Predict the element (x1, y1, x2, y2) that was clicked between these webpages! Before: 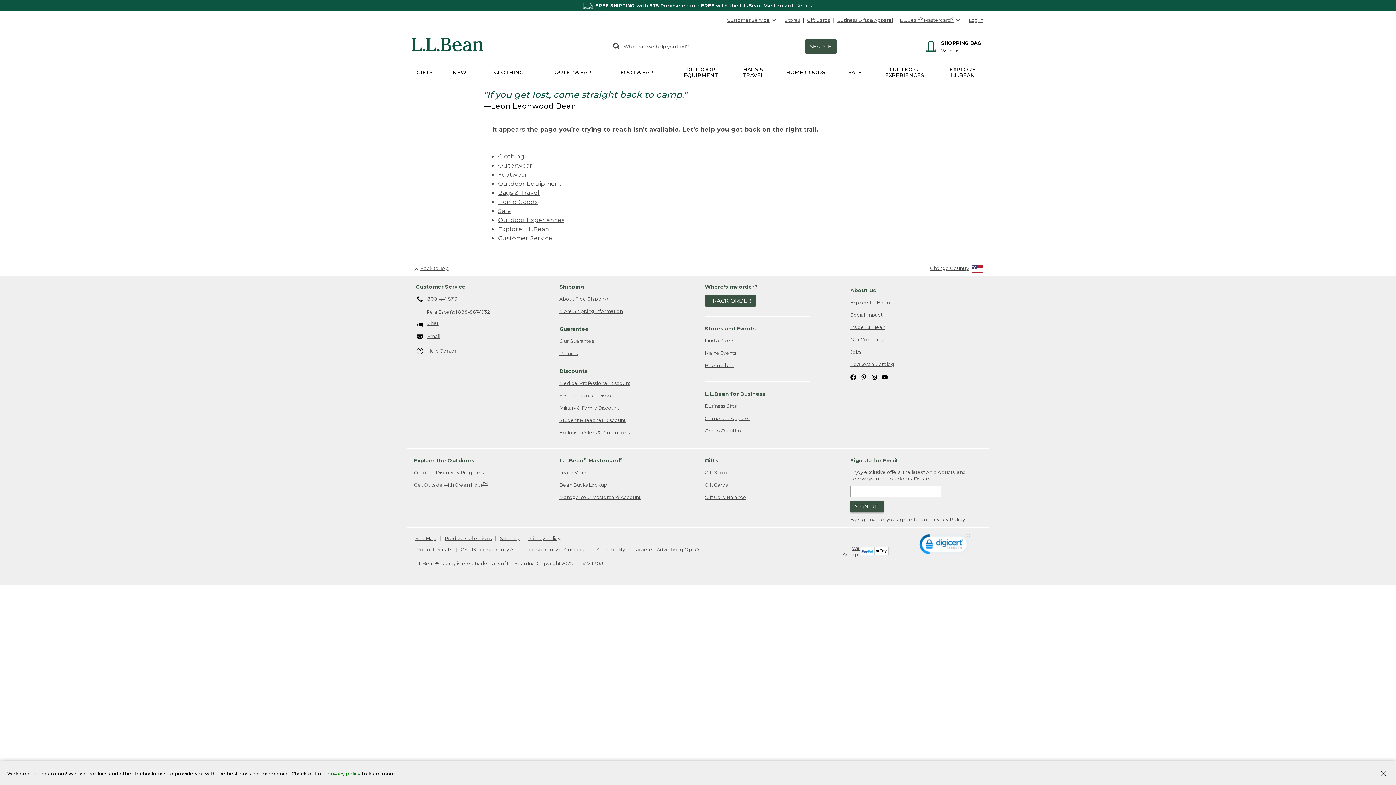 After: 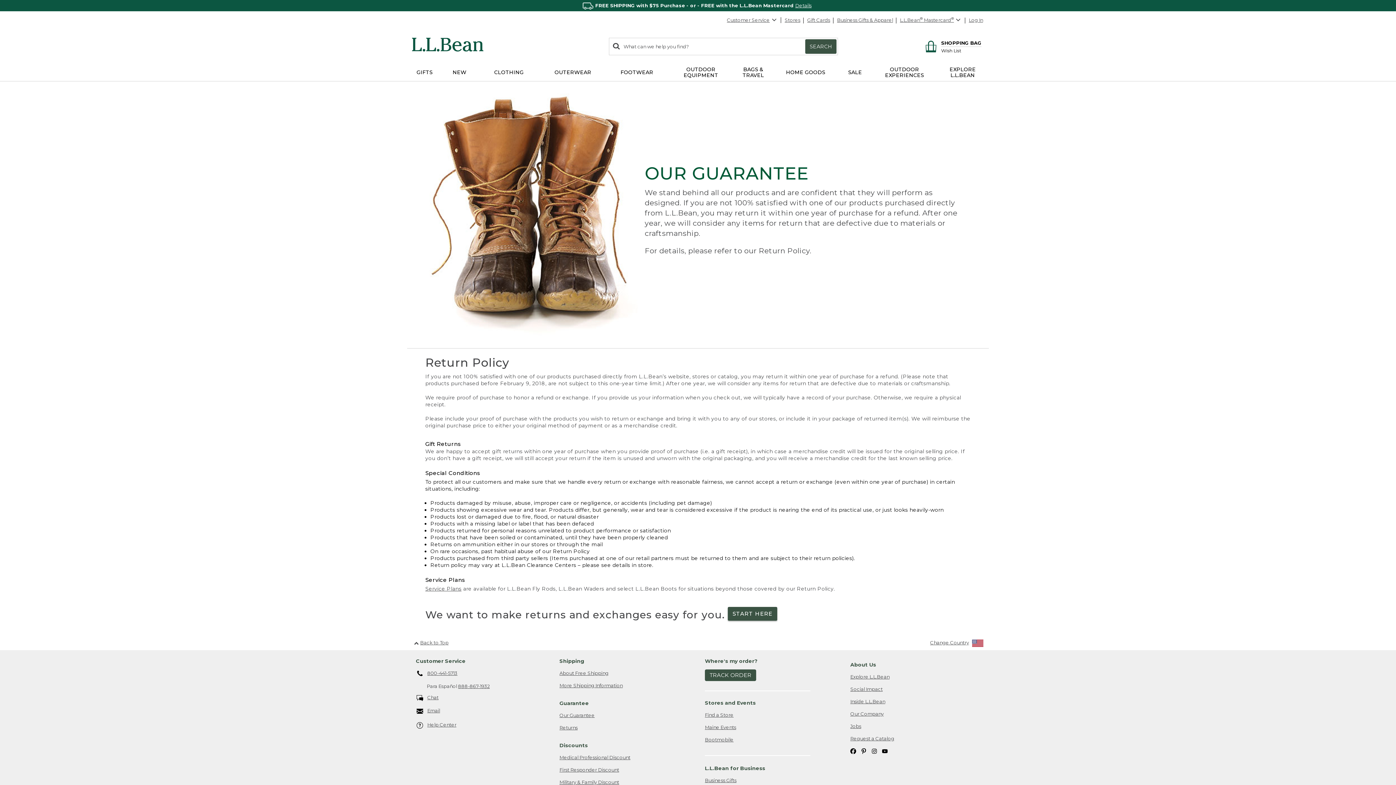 Action: label: Our Guarantee bbox: (559, 334, 594, 347)